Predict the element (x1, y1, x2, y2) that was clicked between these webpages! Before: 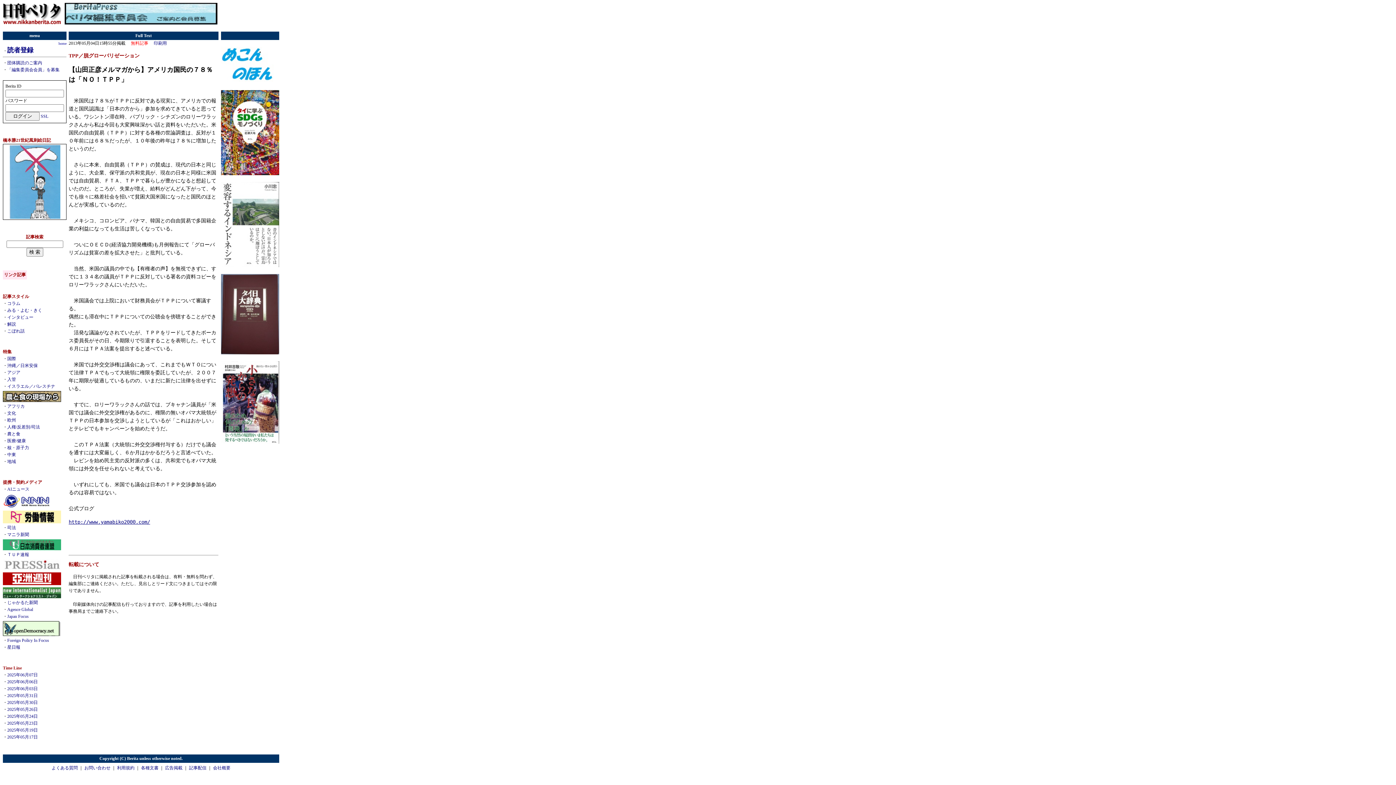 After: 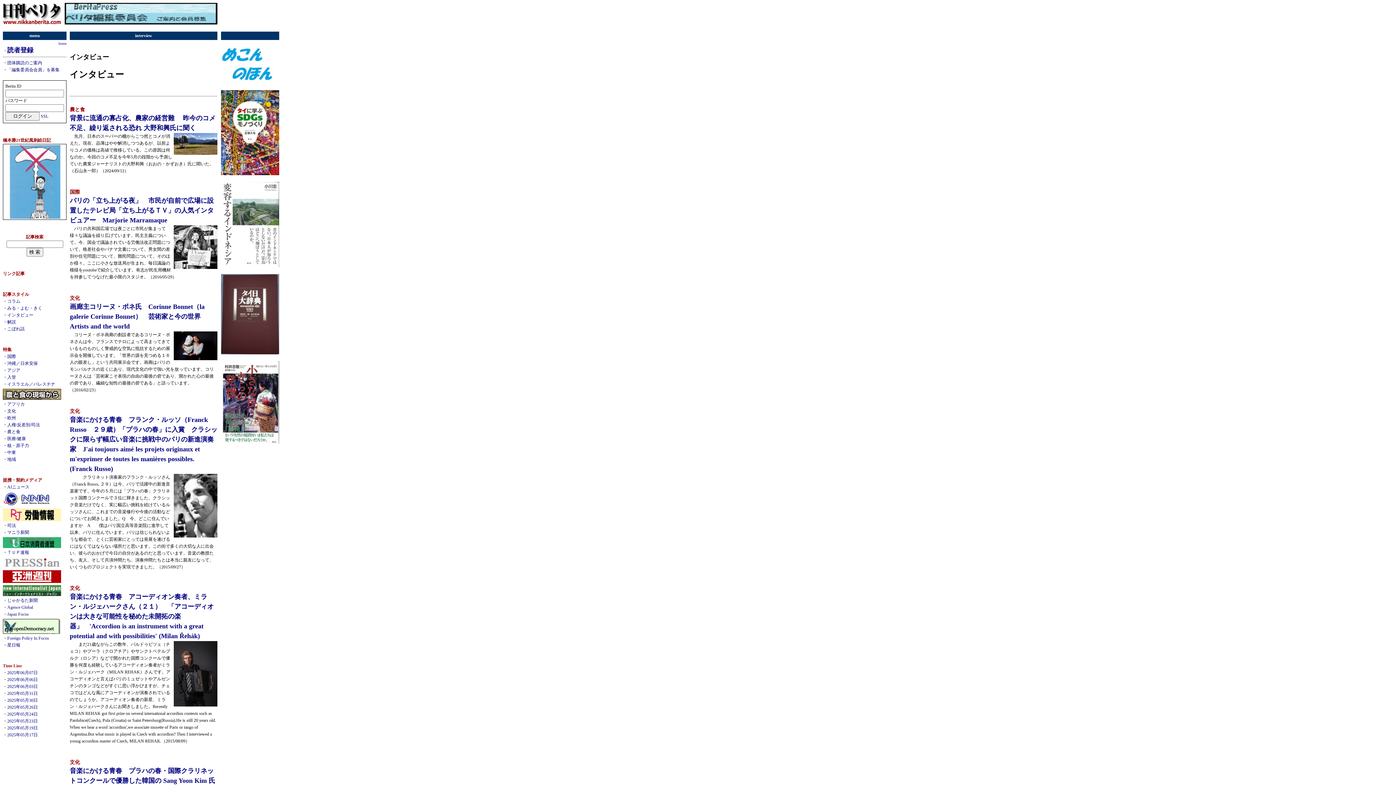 Action: label: インタビュー bbox: (7, 314, 33, 320)